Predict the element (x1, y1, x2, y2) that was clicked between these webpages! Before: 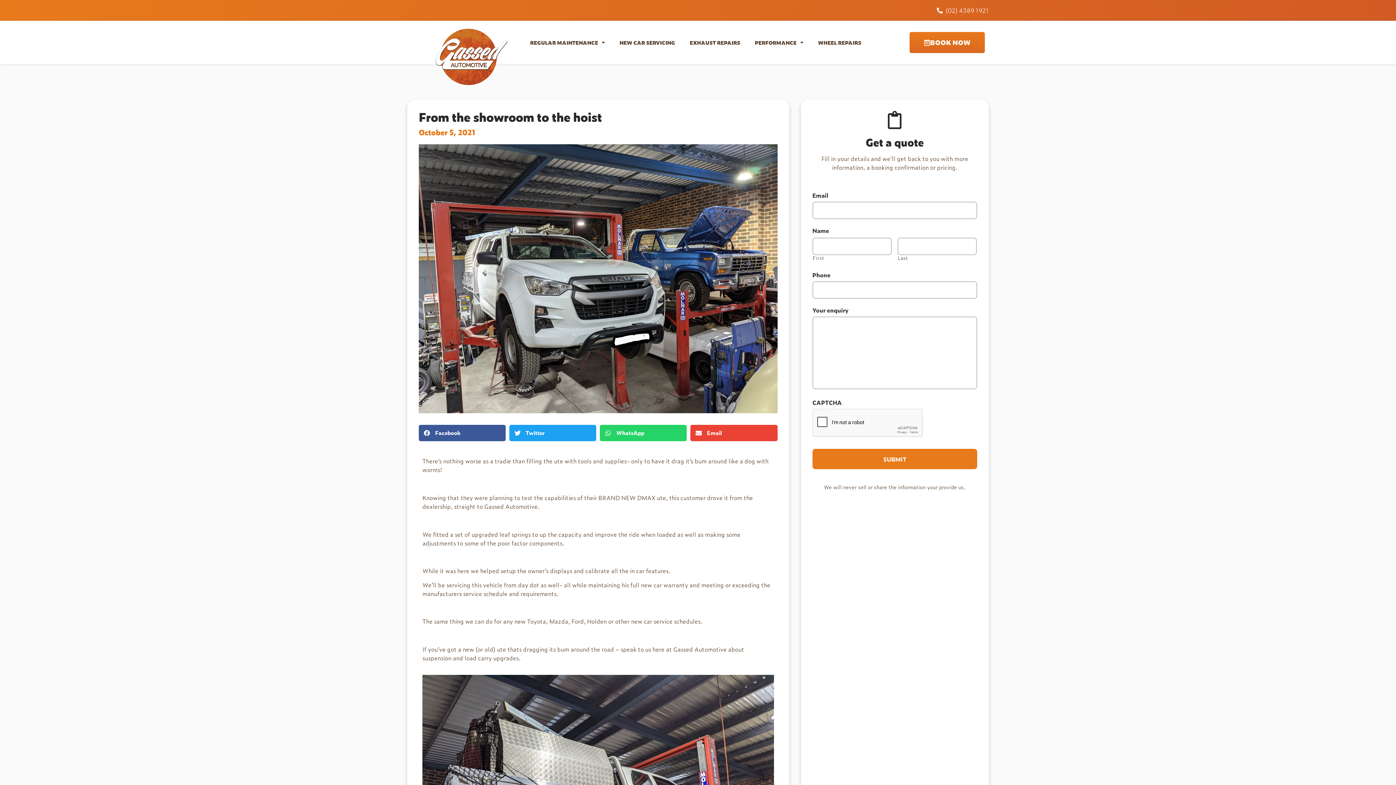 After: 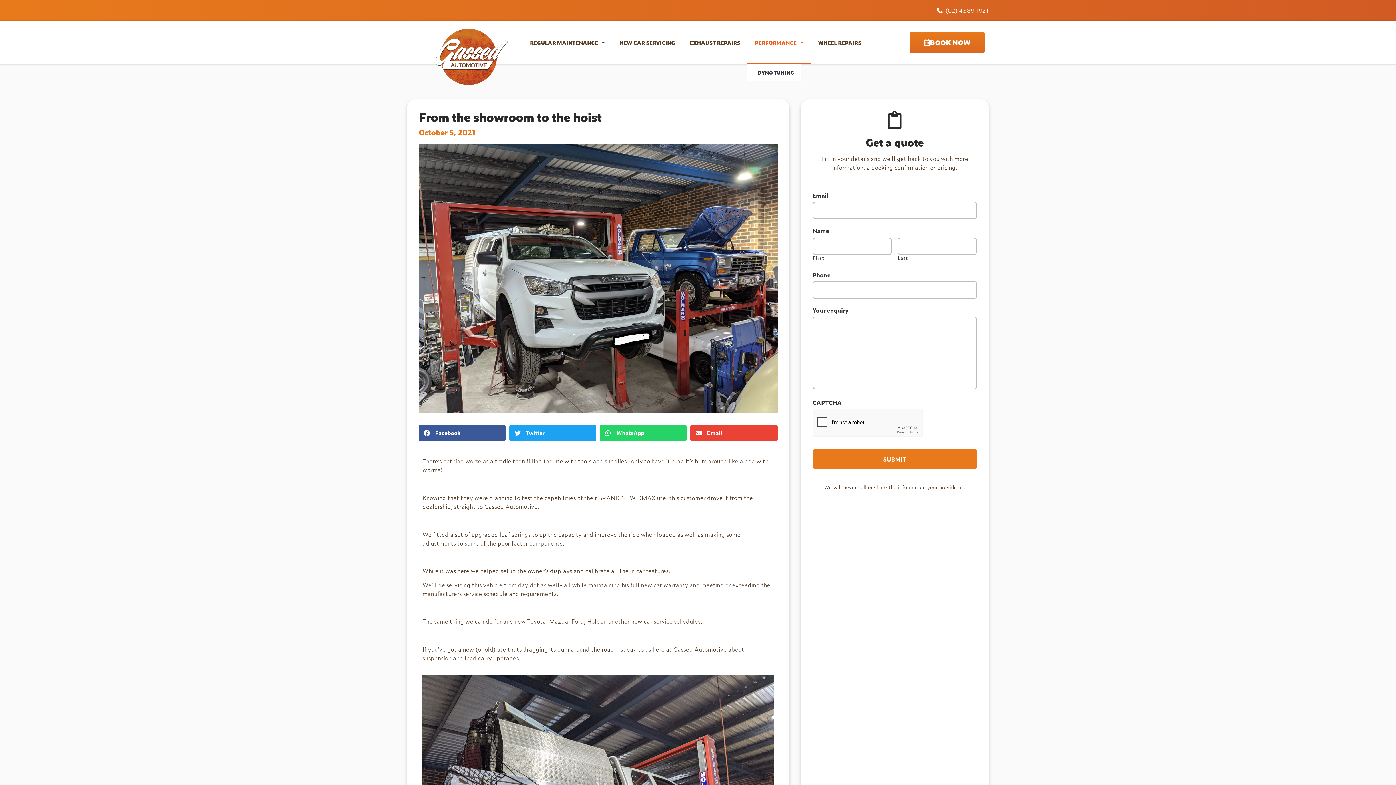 Action: bbox: (747, 20, 811, 64) label: PERFORMANCE